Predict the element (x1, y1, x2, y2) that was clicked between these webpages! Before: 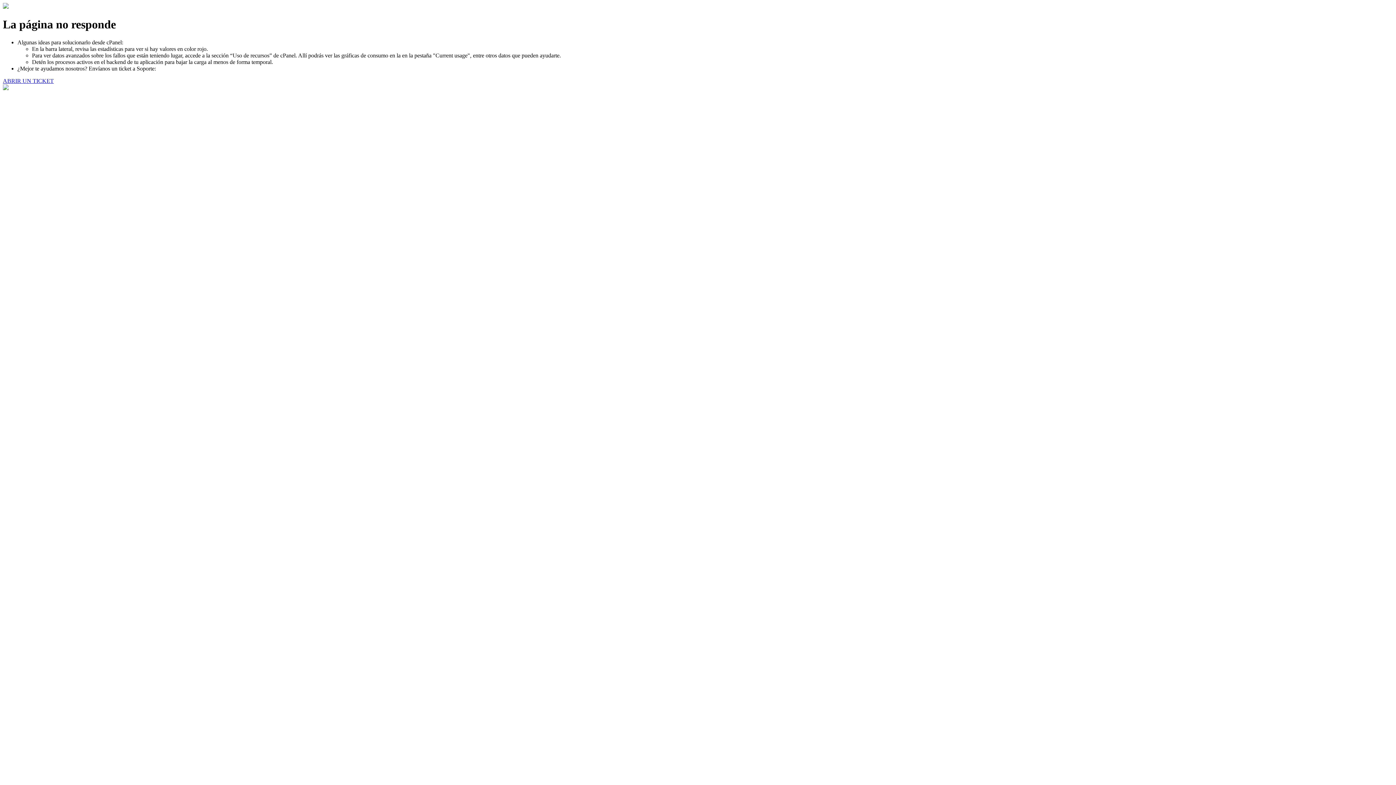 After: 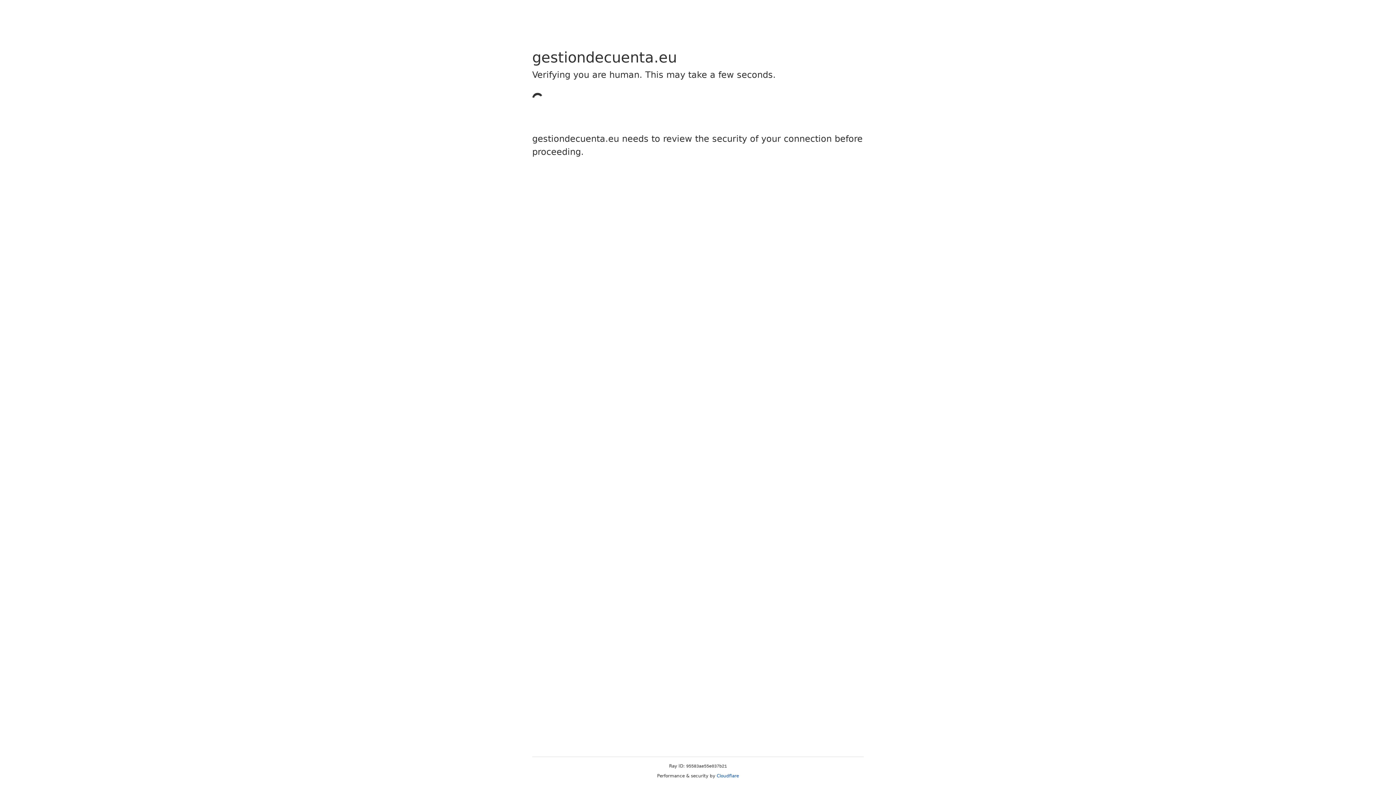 Action: label: ABRIR UN TICKET bbox: (2, 77, 53, 83)